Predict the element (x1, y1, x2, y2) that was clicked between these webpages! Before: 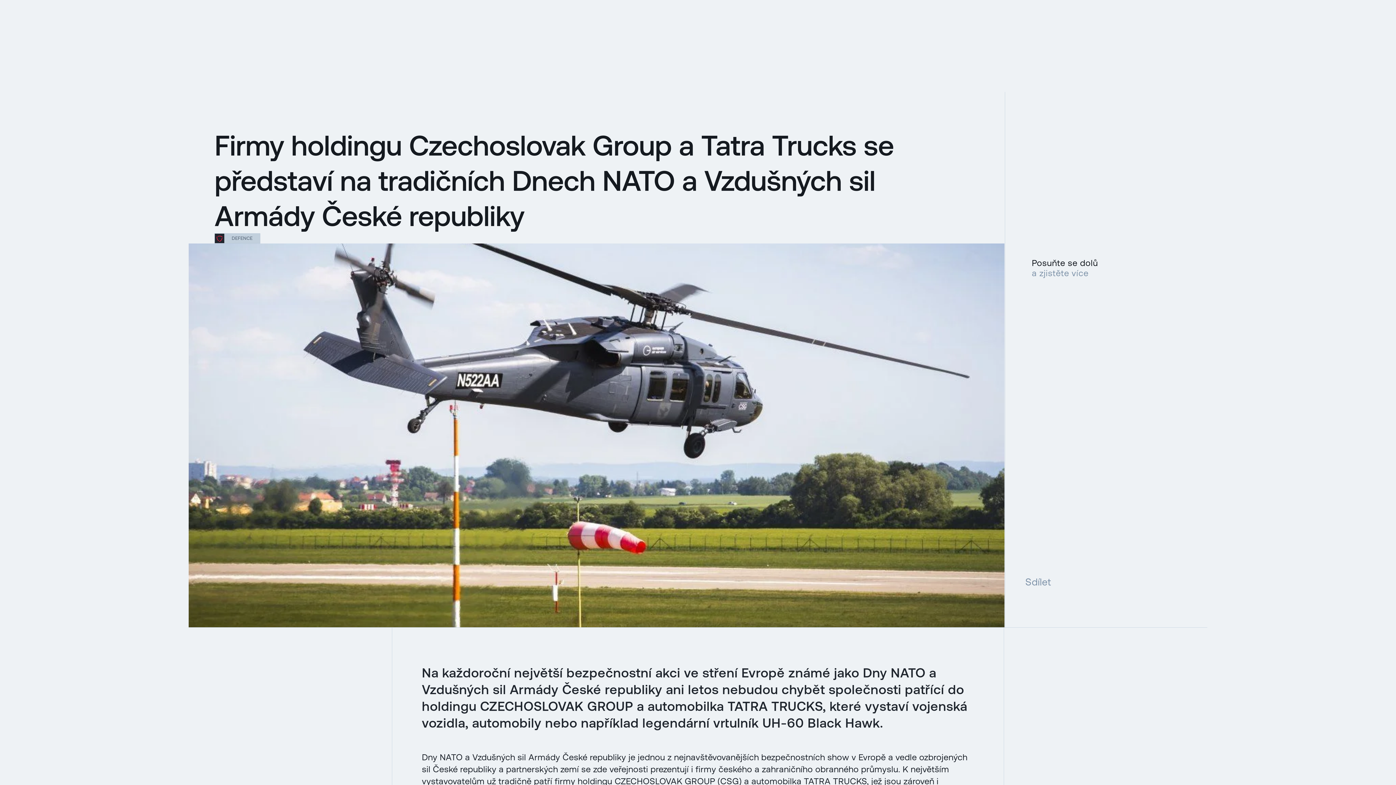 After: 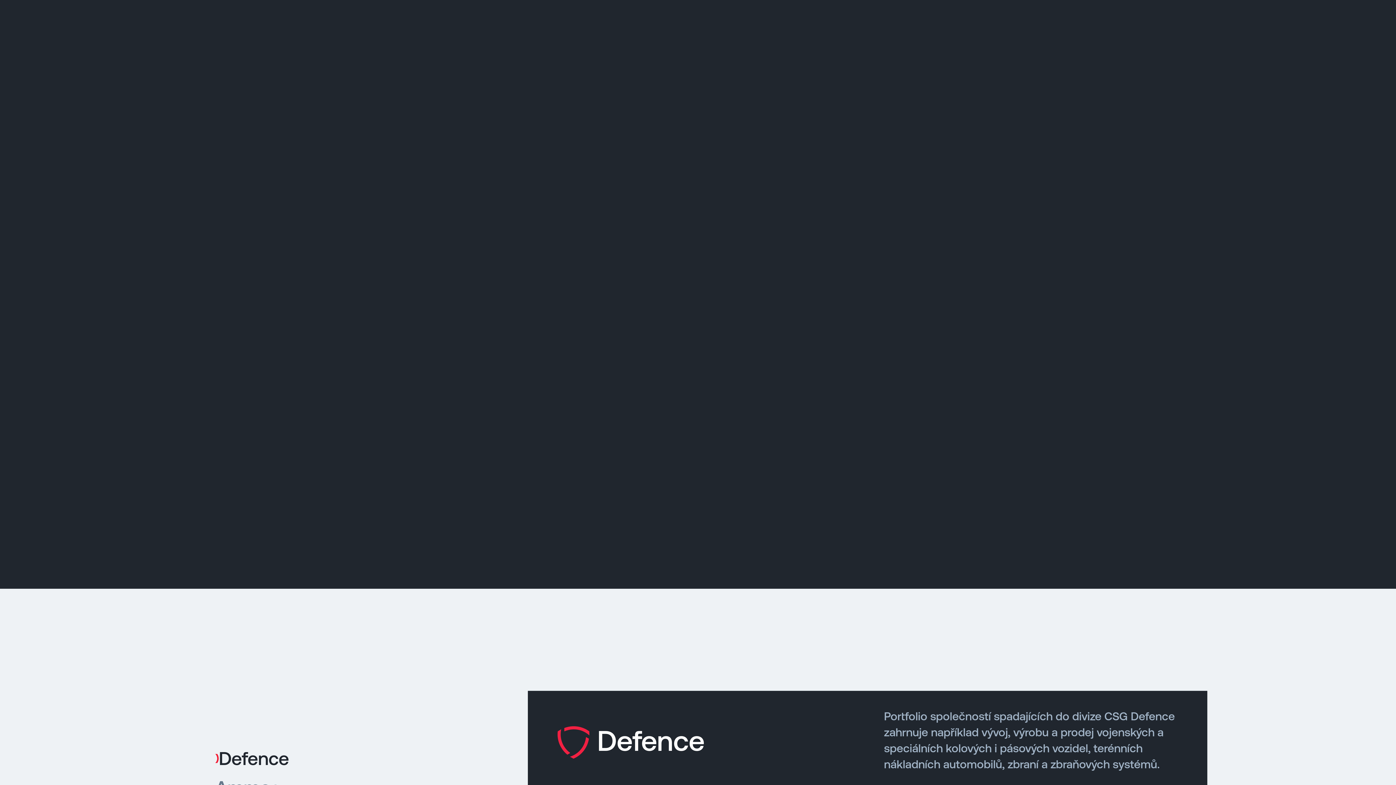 Action: label: NAŠE SPOLEČNOSTI bbox: (775, 21, 859, 32)